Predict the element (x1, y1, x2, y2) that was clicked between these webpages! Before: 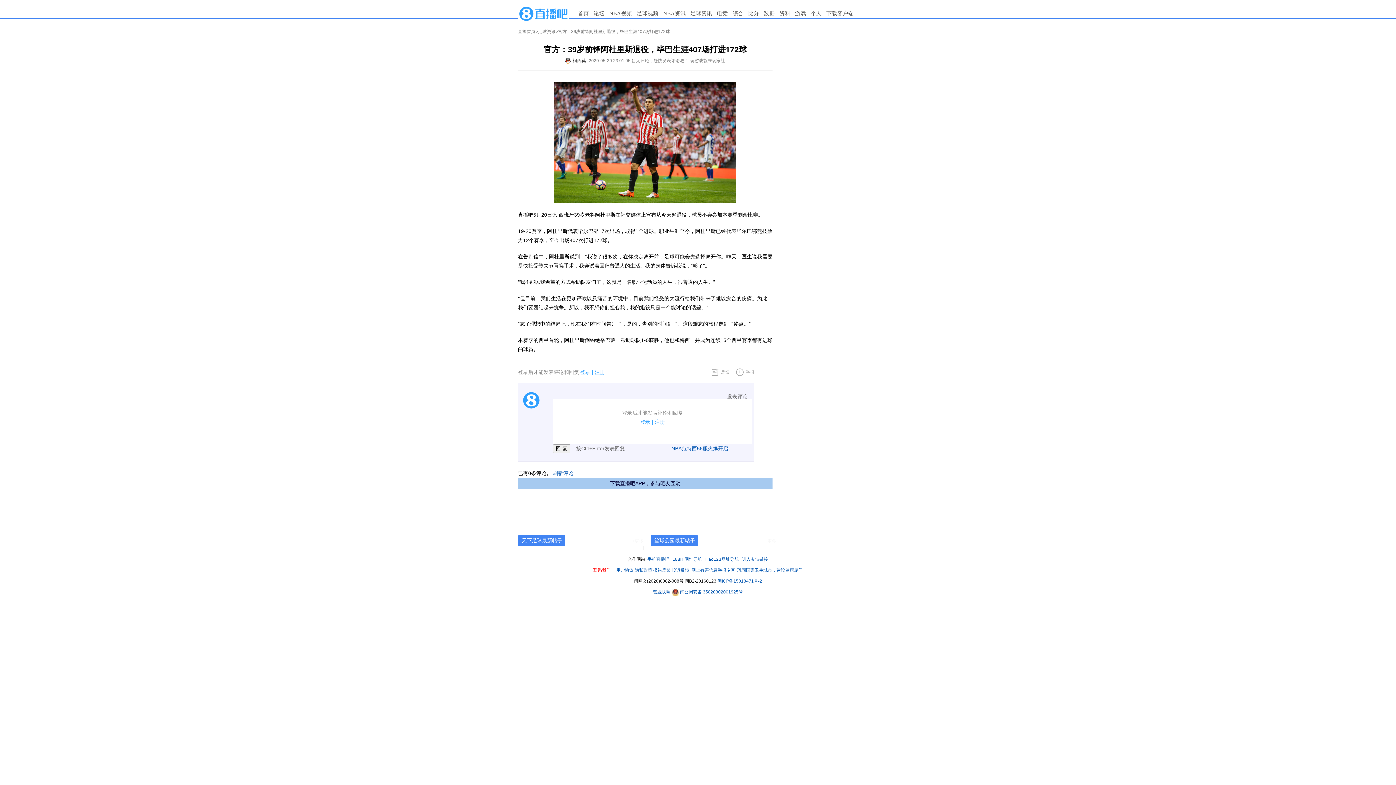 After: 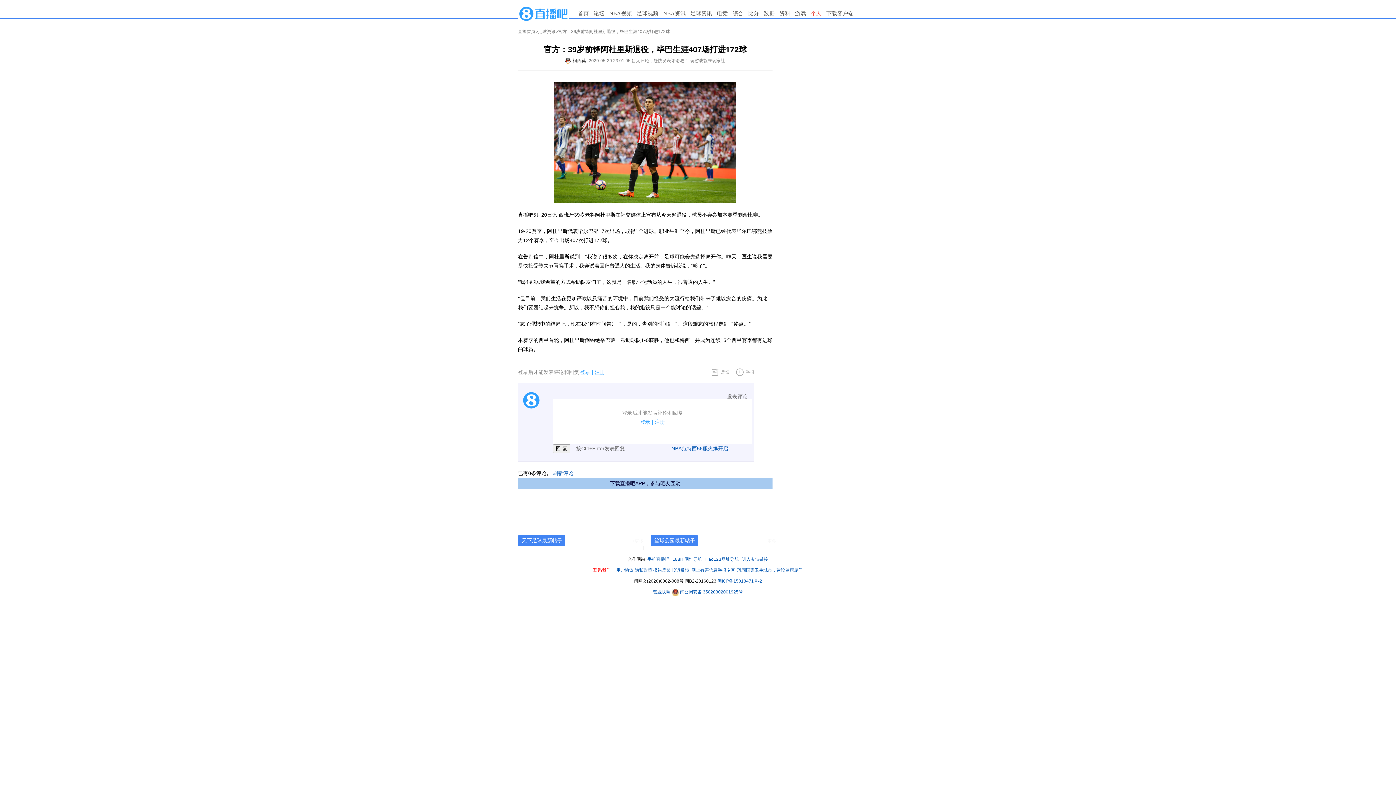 Action: label: 个人 bbox: (810, 10, 821, 16)